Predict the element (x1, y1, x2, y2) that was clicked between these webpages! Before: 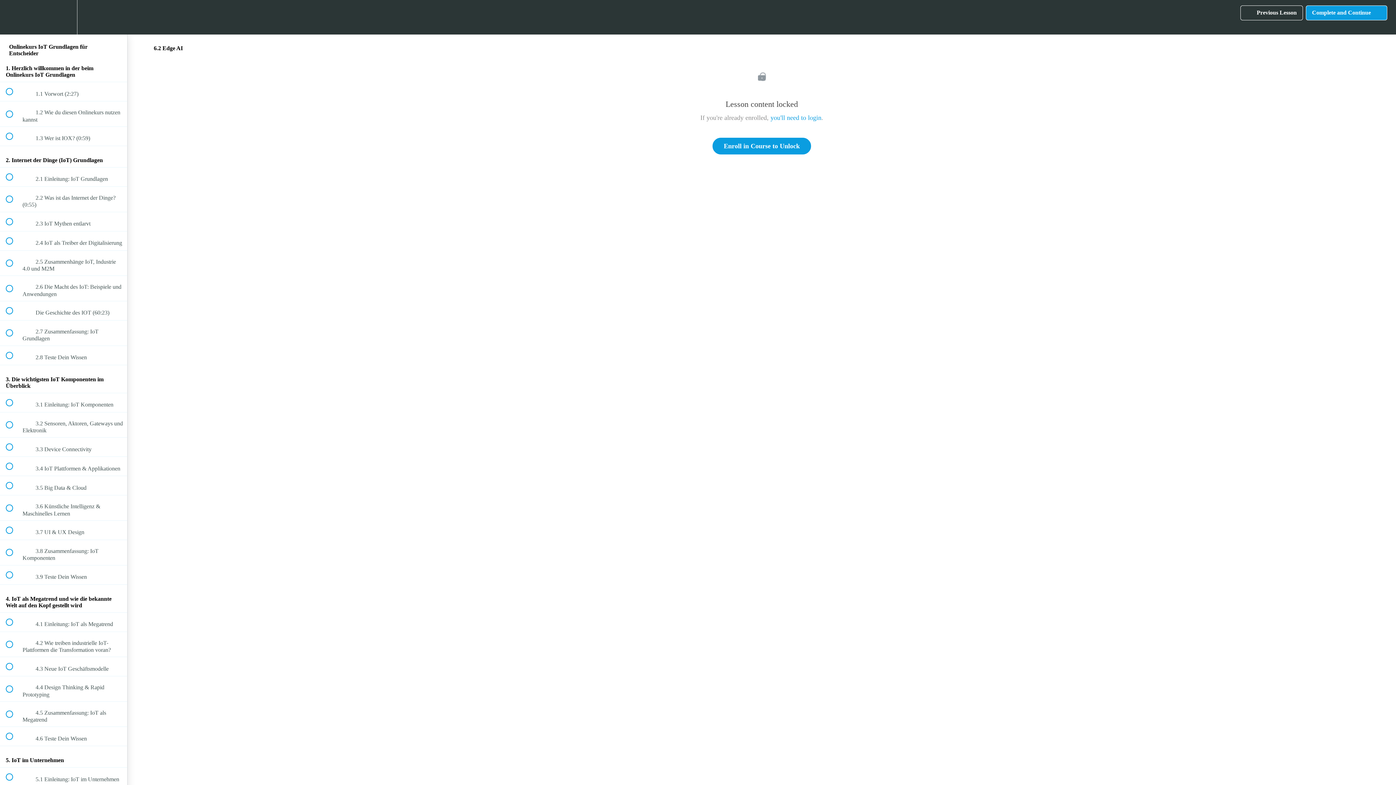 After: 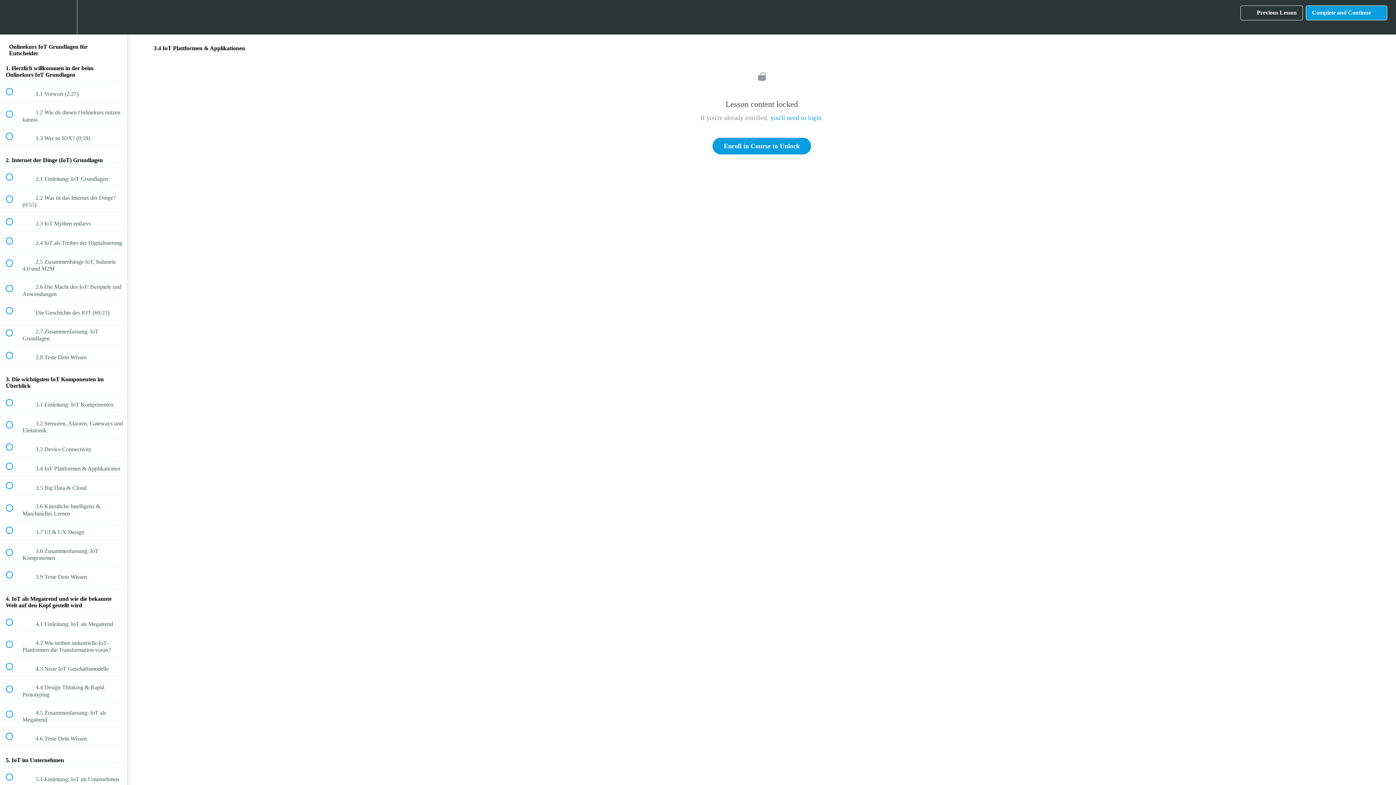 Action: bbox: (0, 457, 127, 476) label:  
 3.4 IoT Plattformen & Applikationen